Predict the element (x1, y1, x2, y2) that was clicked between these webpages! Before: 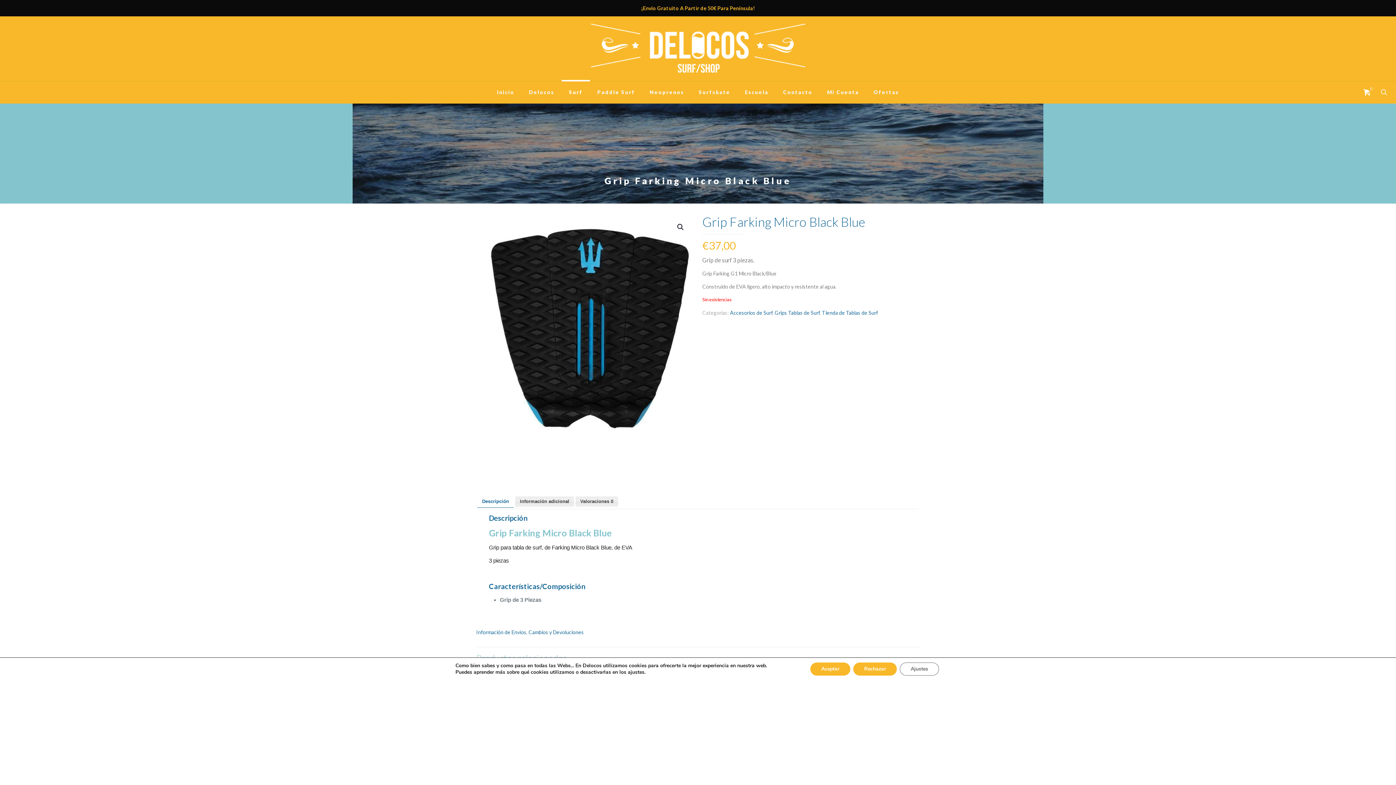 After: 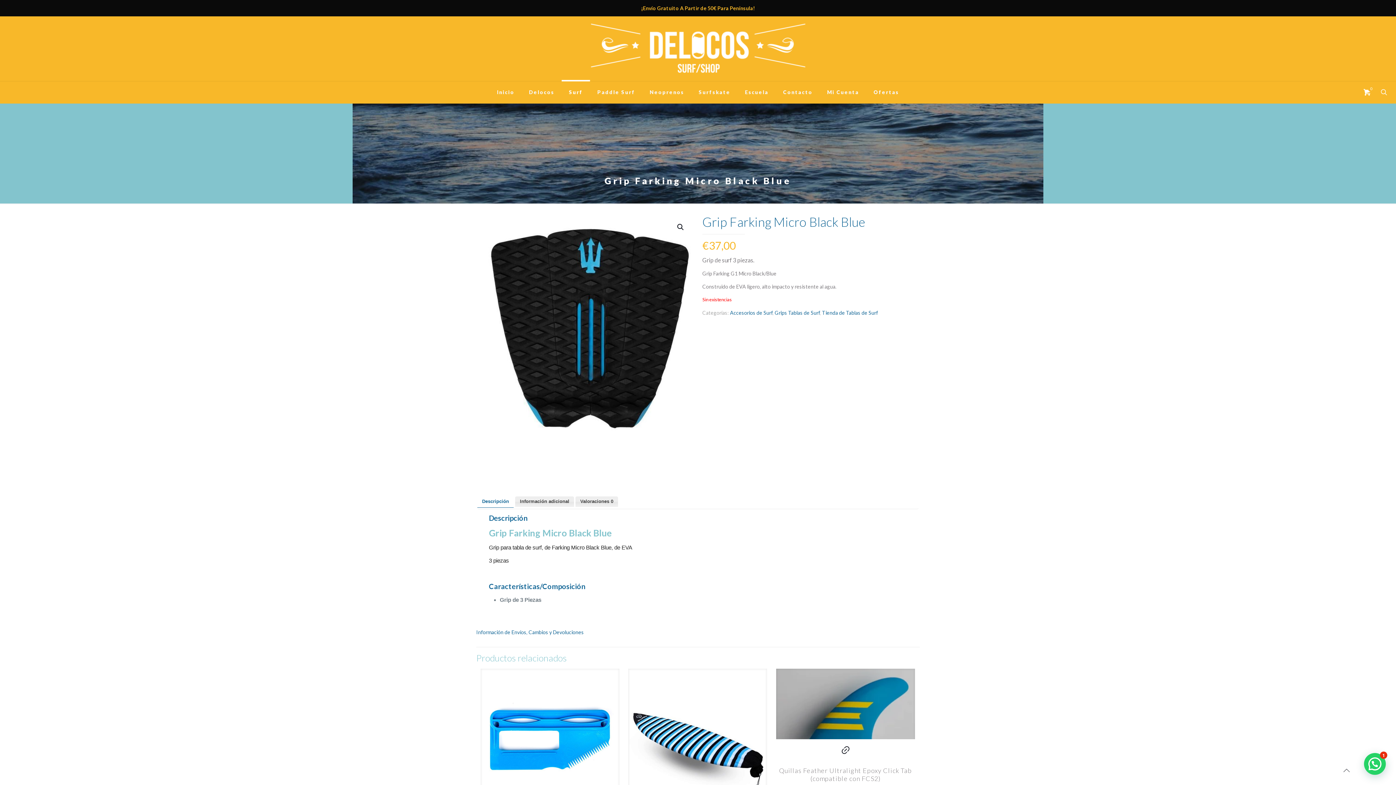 Action: label: Rechazar bbox: (853, 662, 897, 676)